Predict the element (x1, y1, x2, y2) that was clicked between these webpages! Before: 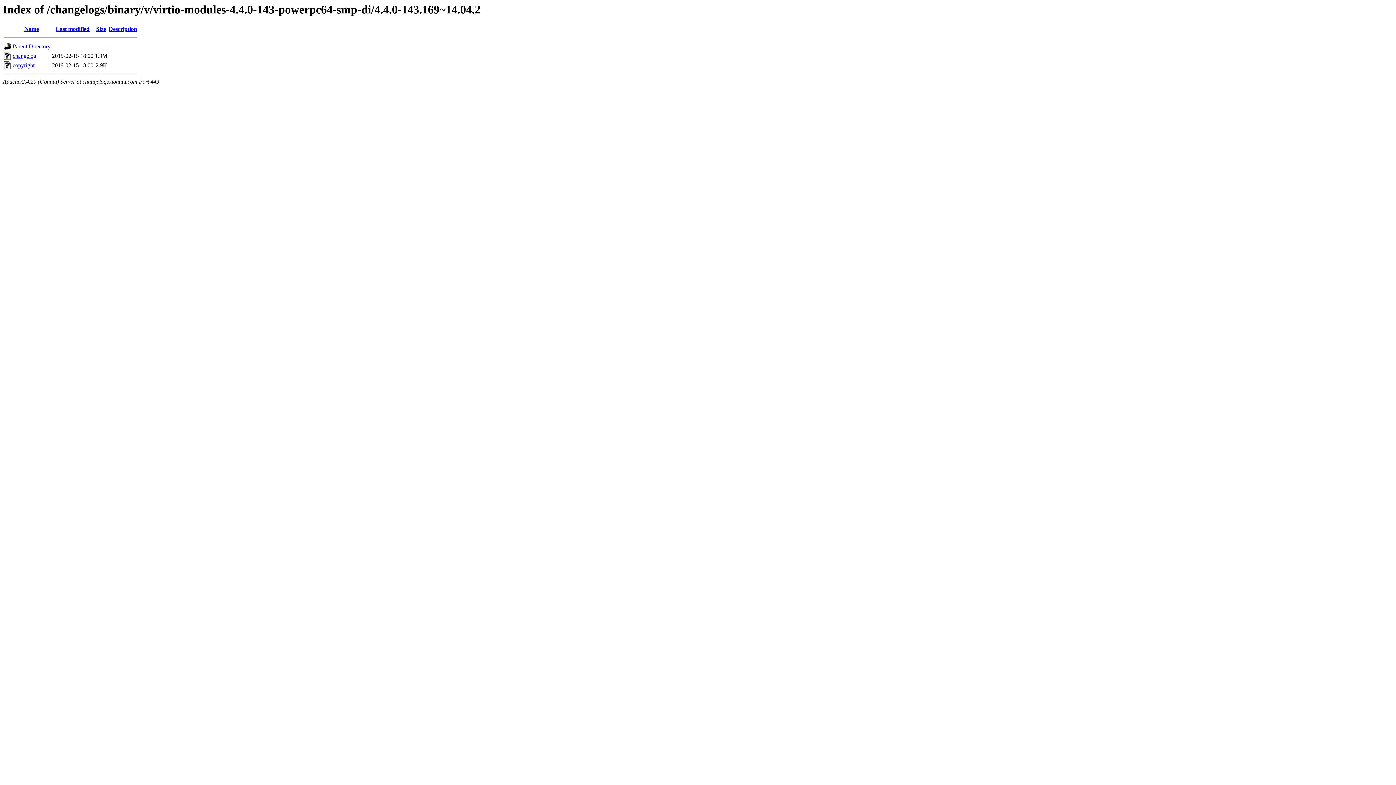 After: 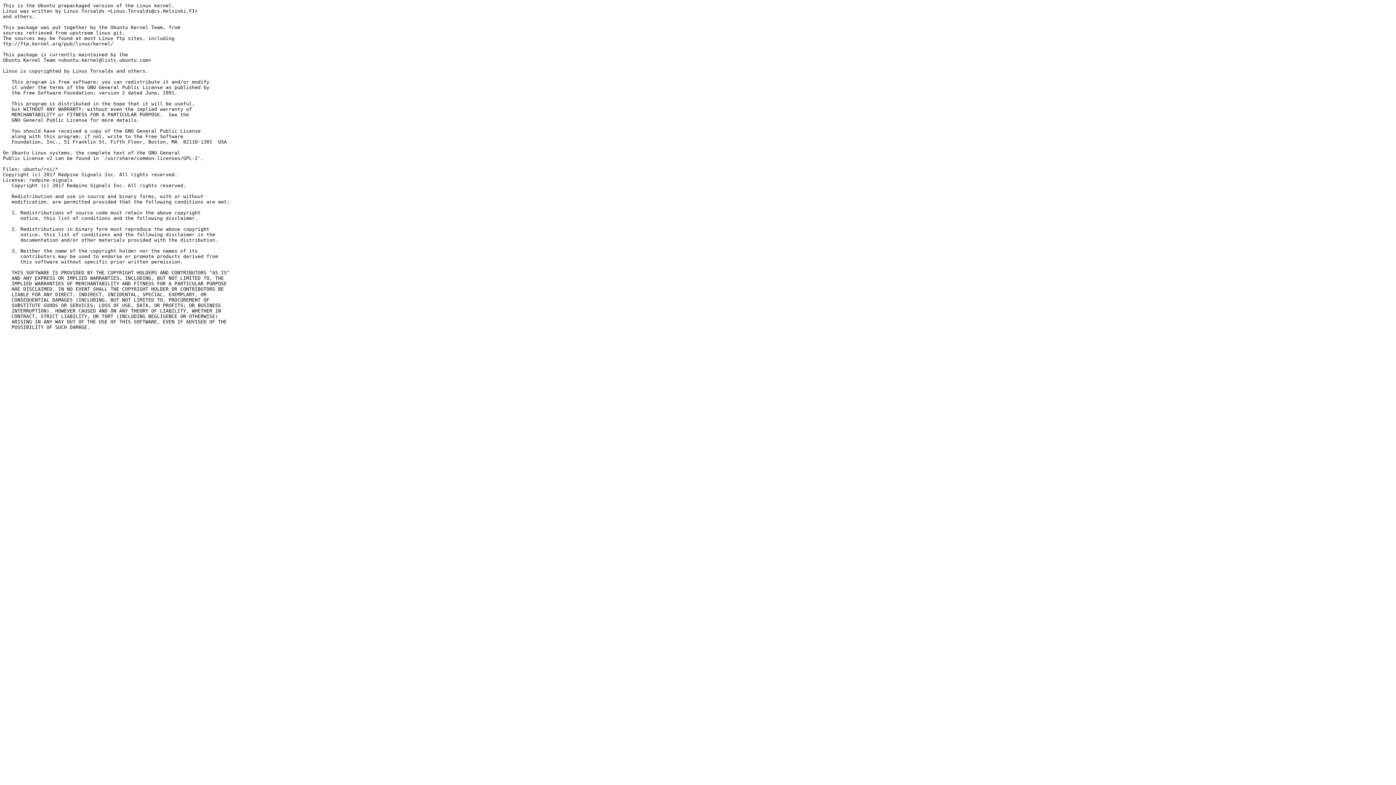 Action: label: copyright bbox: (12, 62, 34, 68)